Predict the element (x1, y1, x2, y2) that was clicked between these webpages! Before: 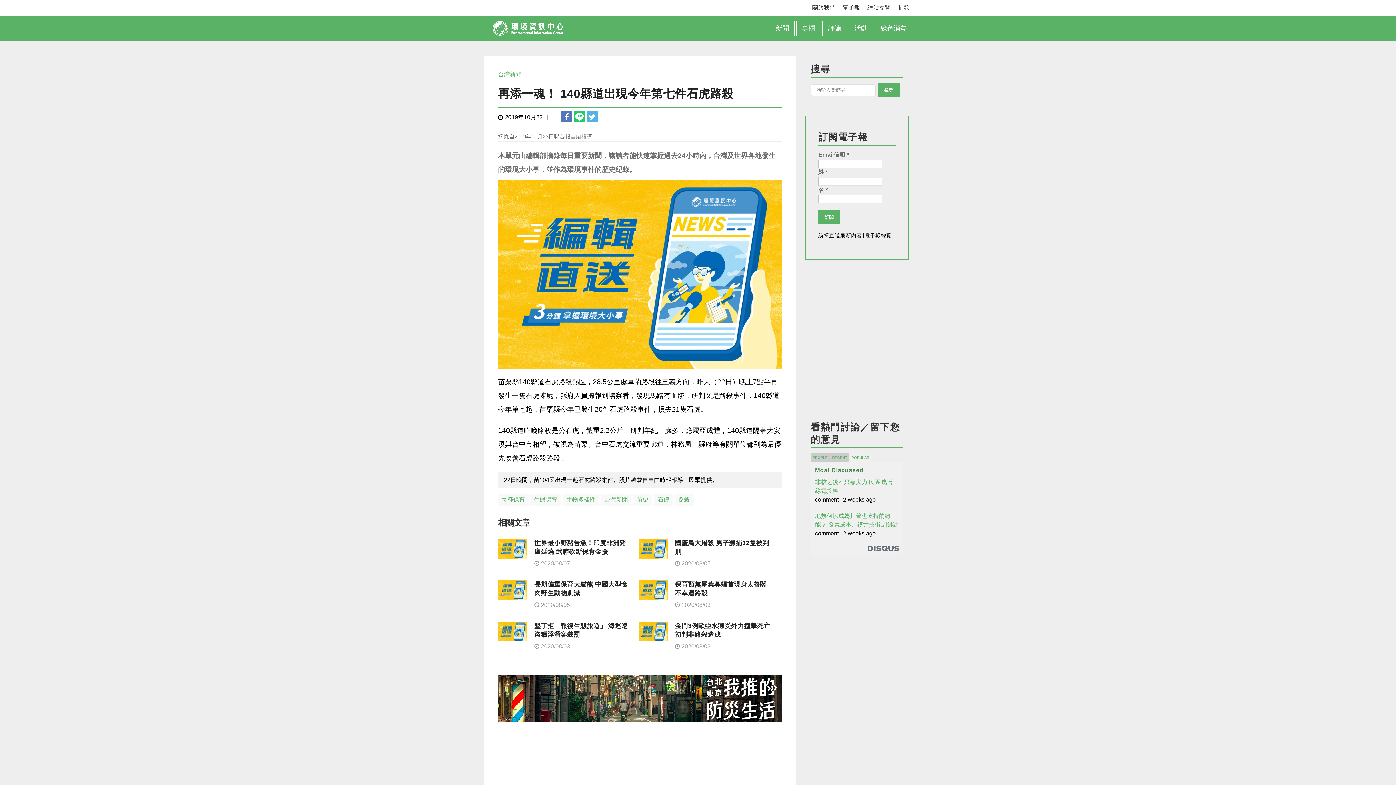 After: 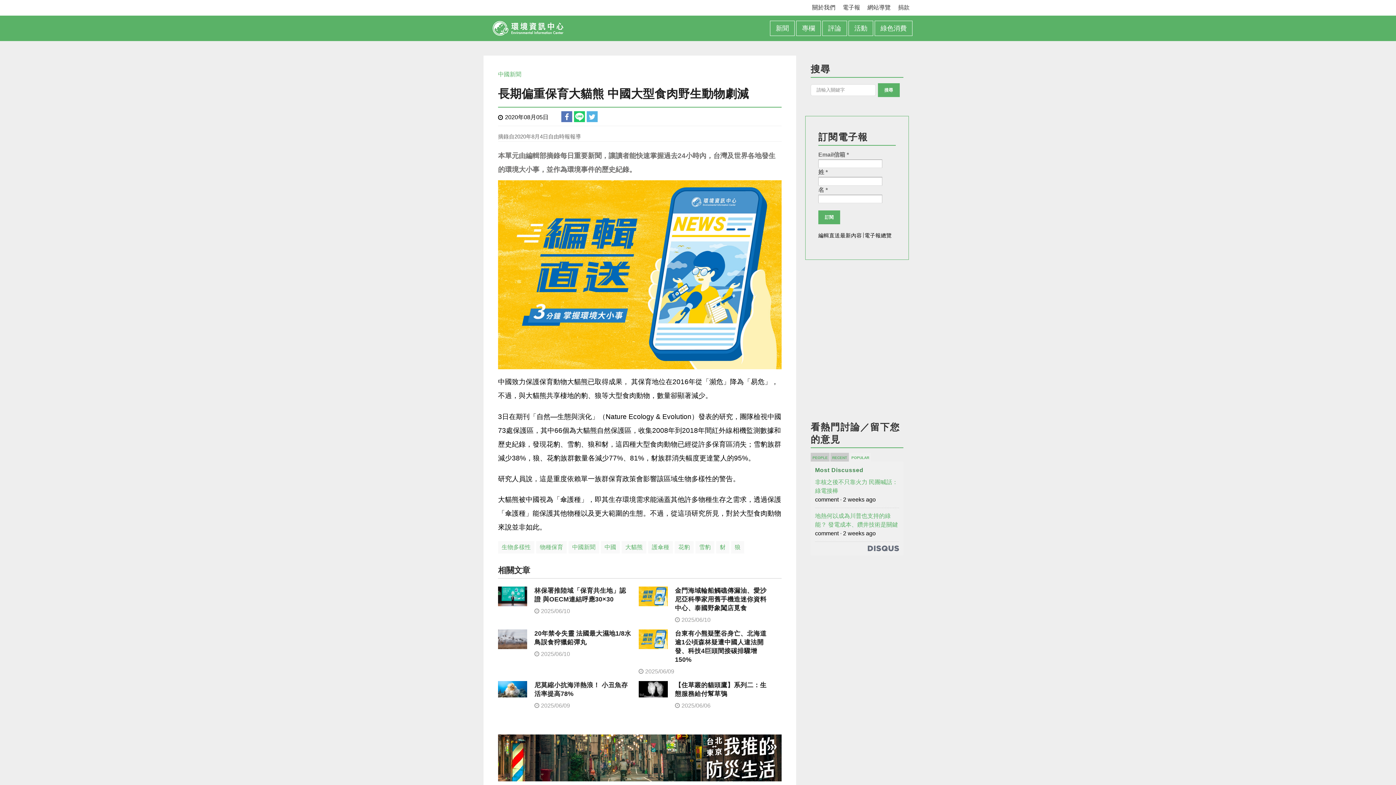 Action: bbox: (498, 592, 527, 598)